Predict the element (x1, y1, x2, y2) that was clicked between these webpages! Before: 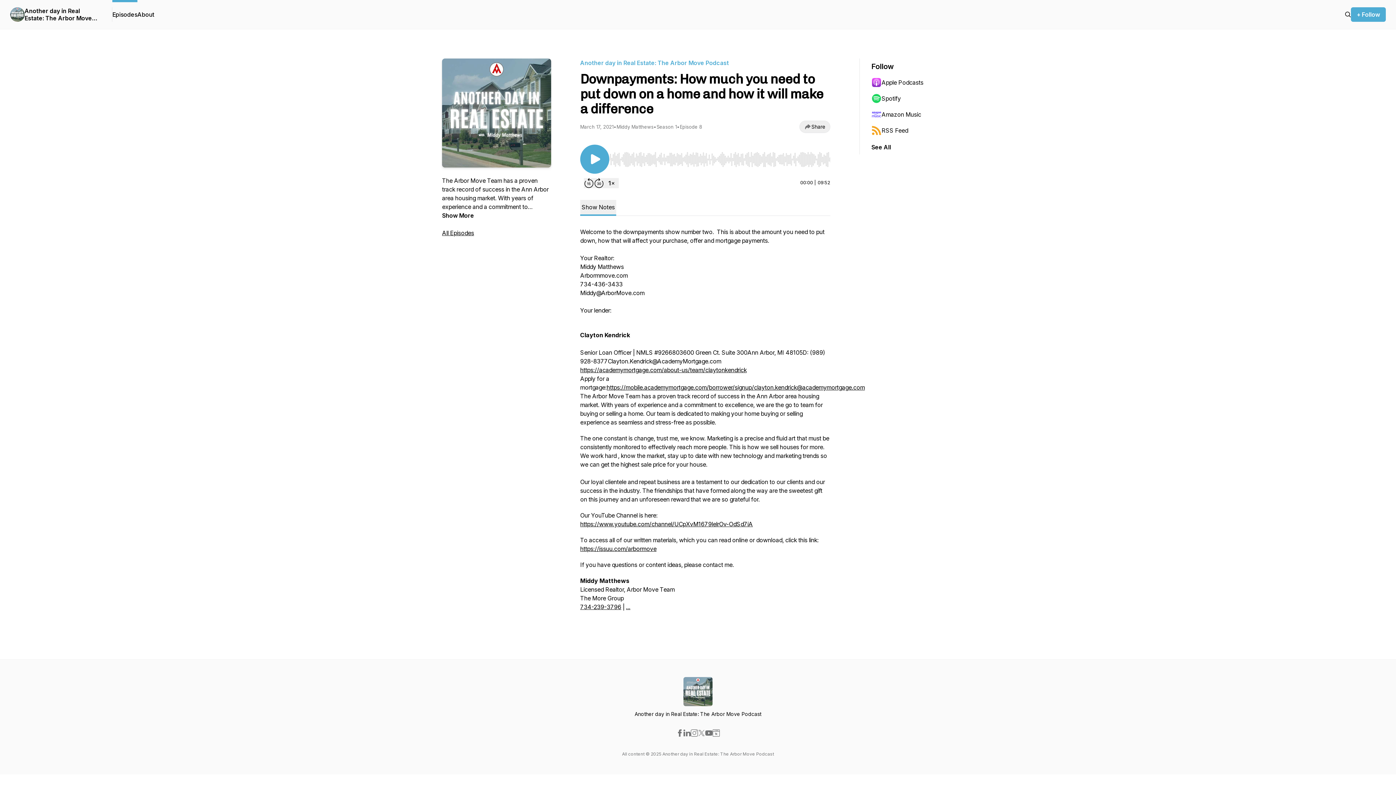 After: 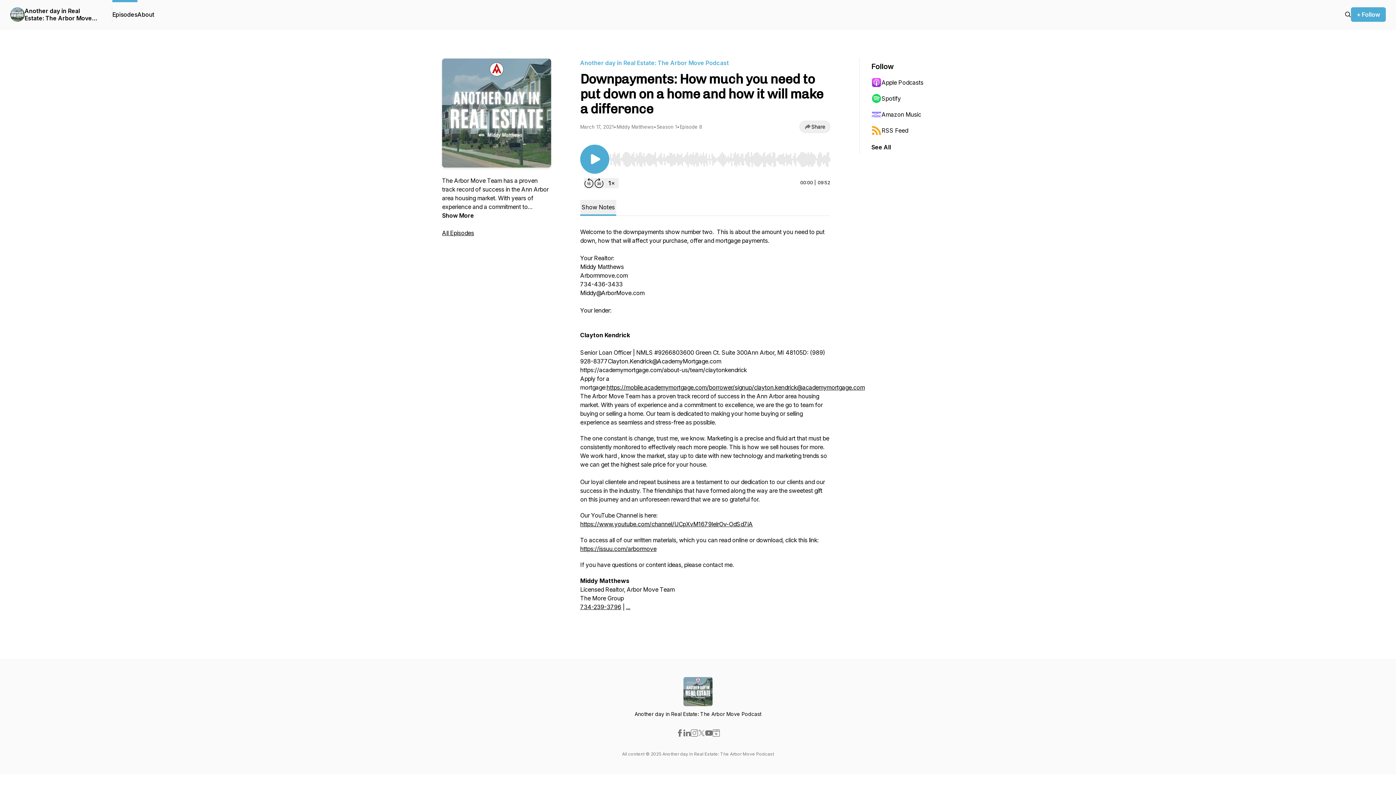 Action: bbox: (580, 366, 746, 373) label: https://academymortgage.com/about-us/team/claytonkendrick